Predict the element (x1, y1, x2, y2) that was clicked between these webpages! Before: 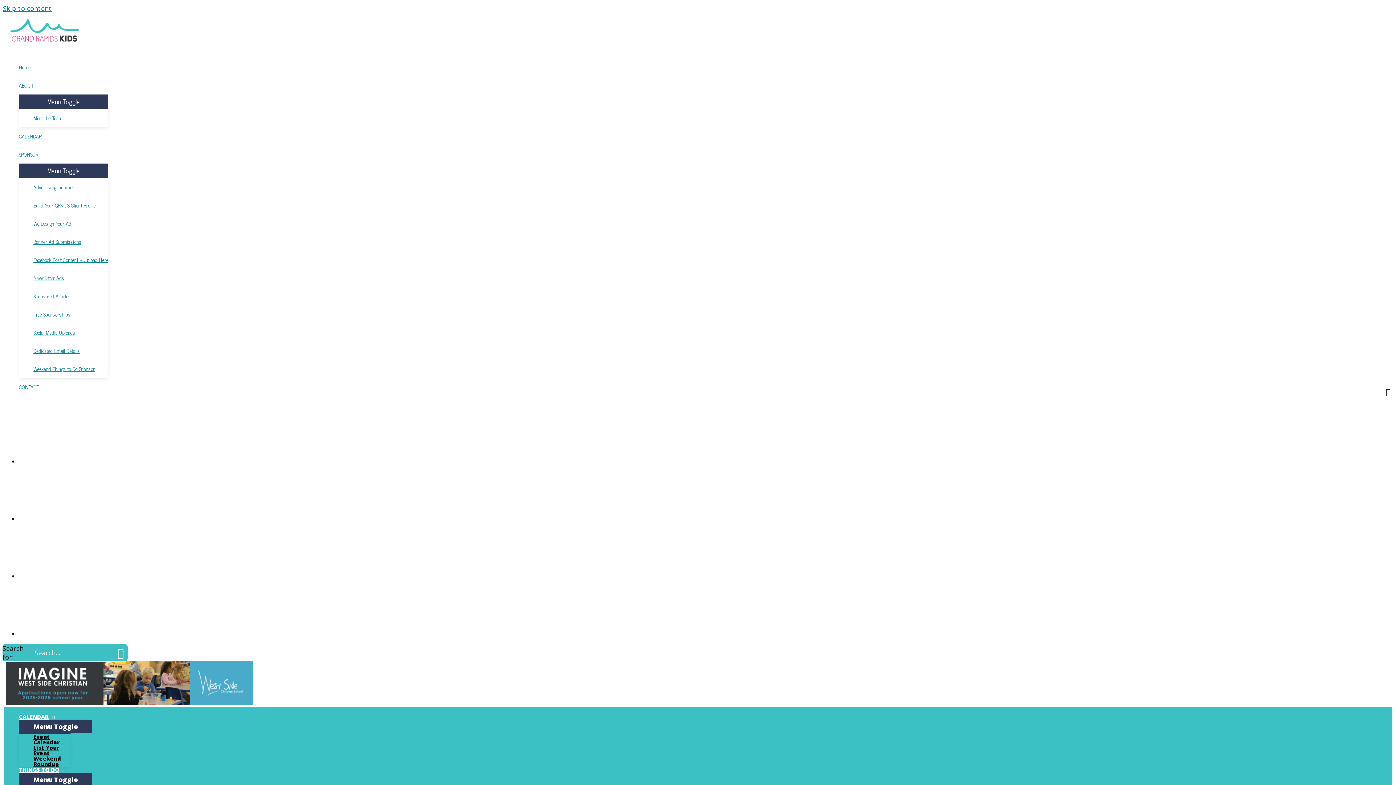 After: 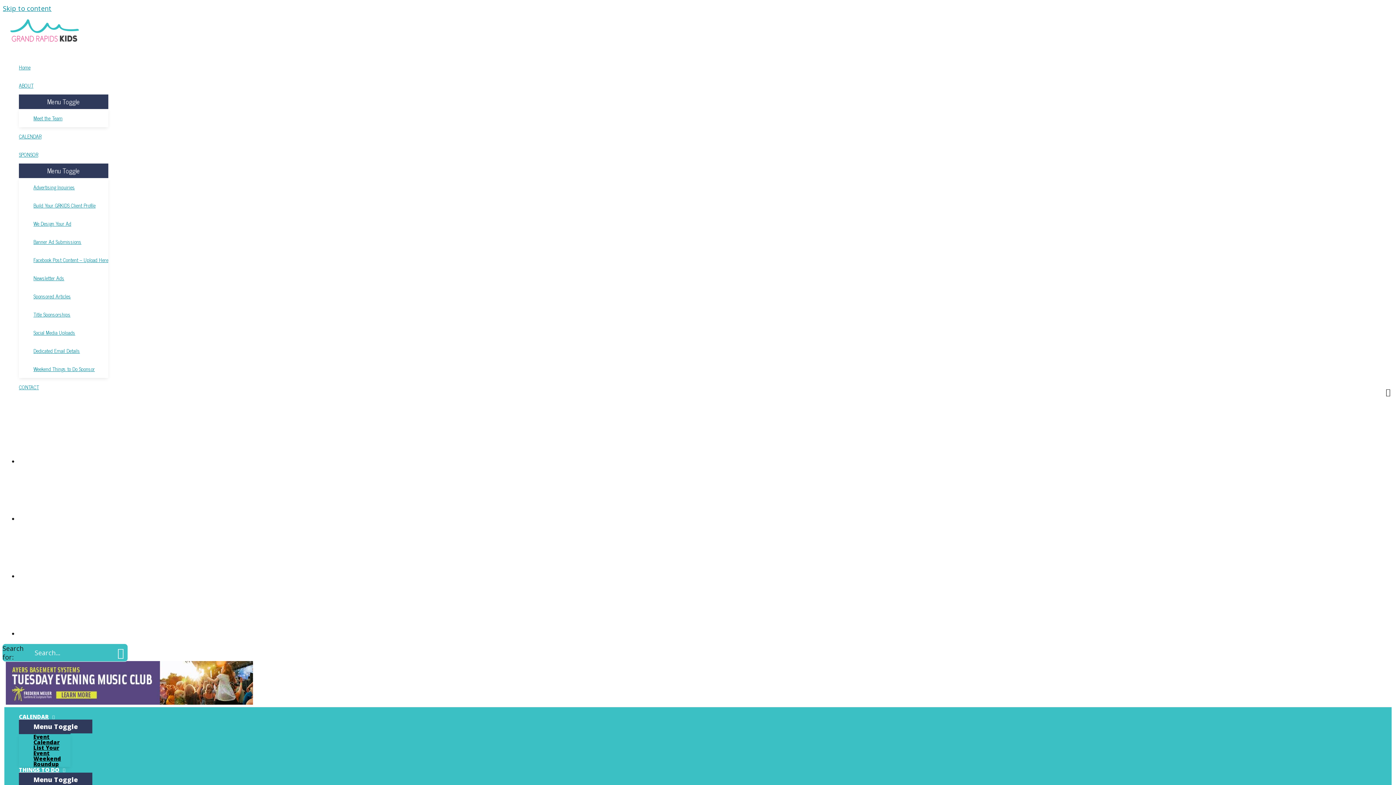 Action: label: Facebook Post Content – Upload Here bbox: (33, 250, 108, 269)